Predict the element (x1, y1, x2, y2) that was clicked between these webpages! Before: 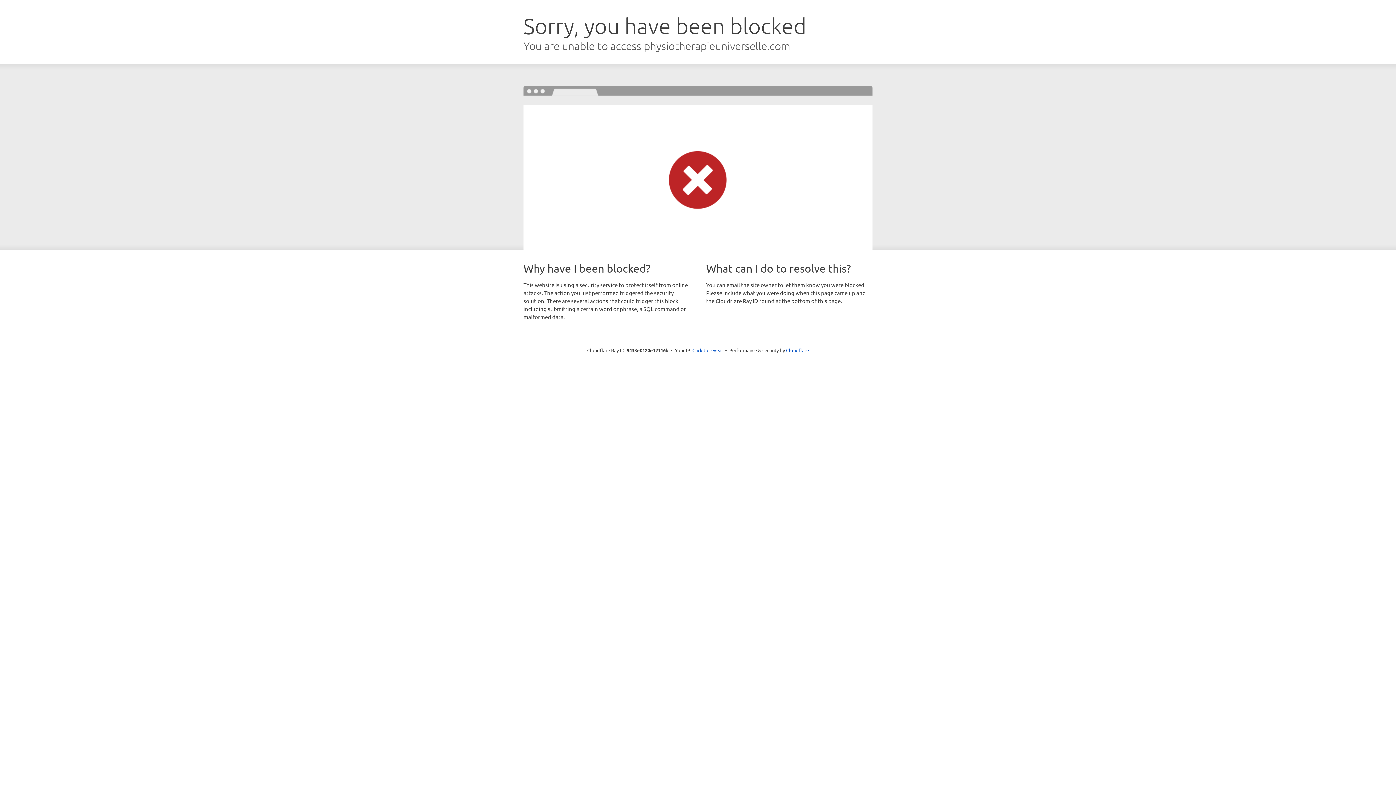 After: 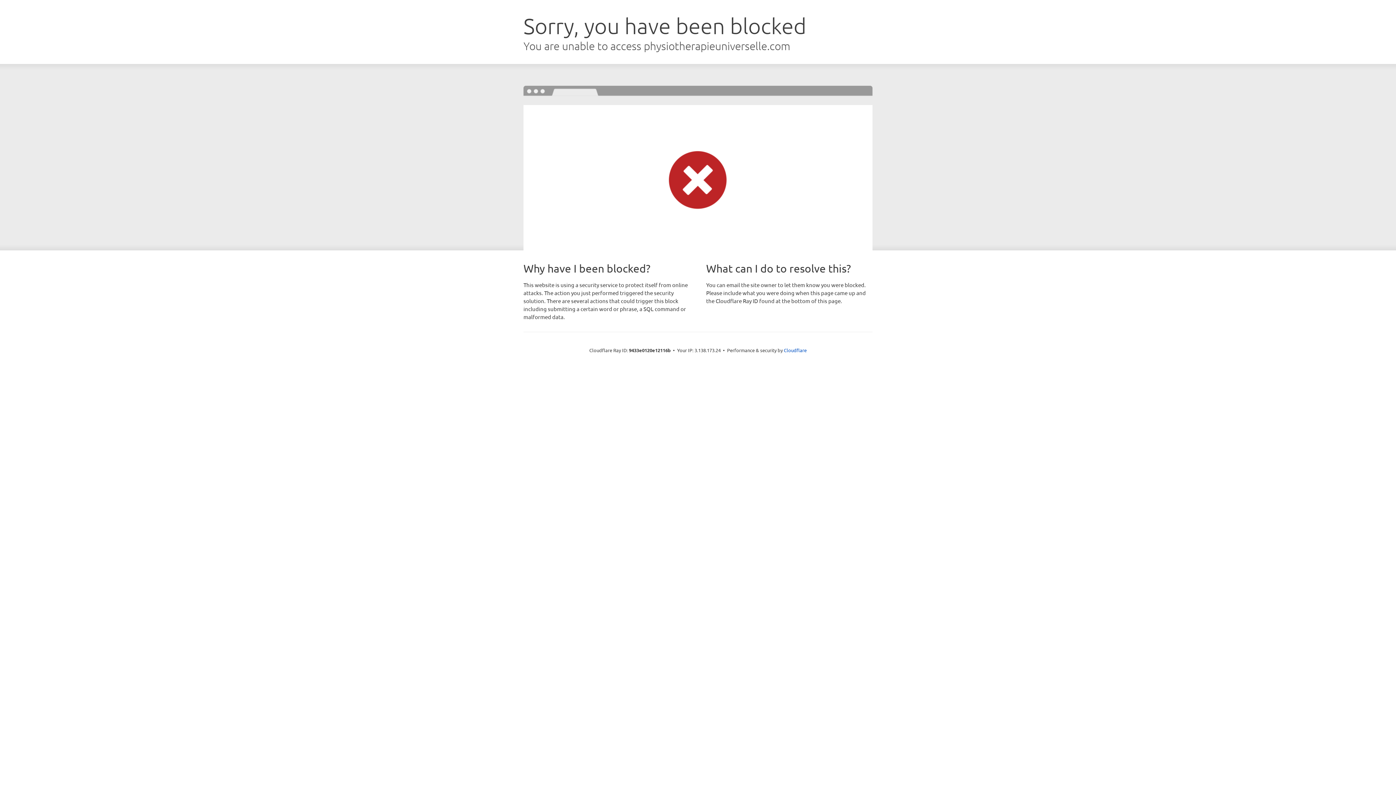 Action: bbox: (692, 346, 723, 353) label: Click to reveal